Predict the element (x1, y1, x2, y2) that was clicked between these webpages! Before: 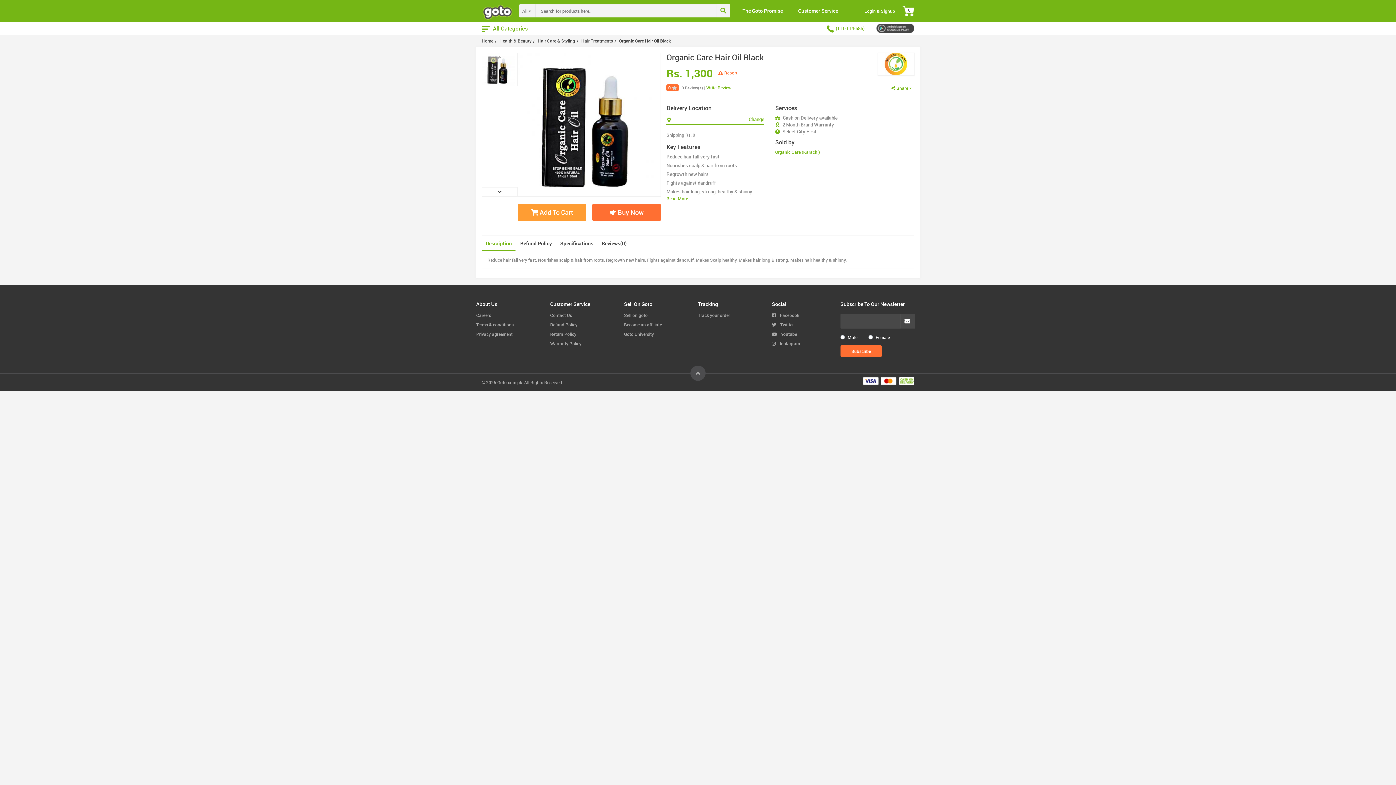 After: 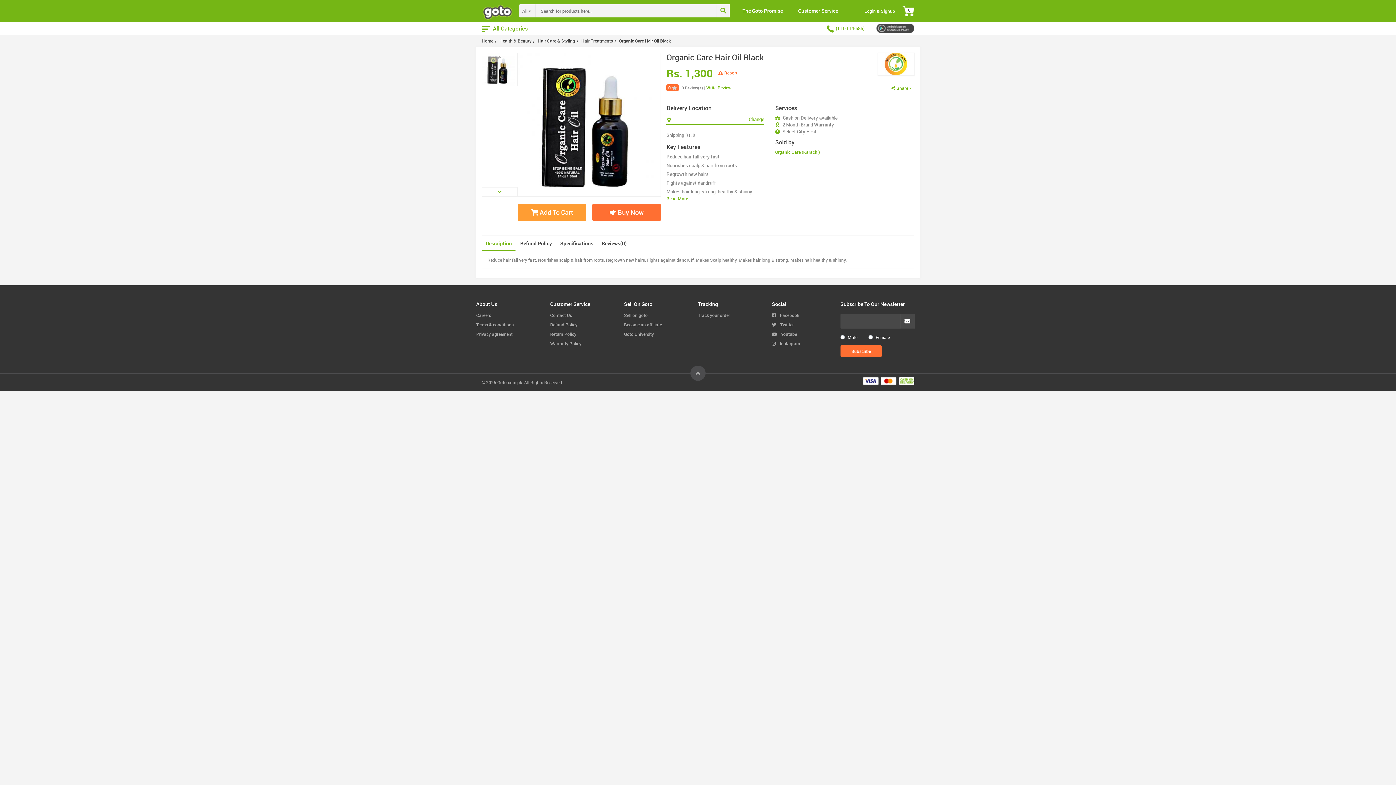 Action: bbox: (481, 187, 517, 196)